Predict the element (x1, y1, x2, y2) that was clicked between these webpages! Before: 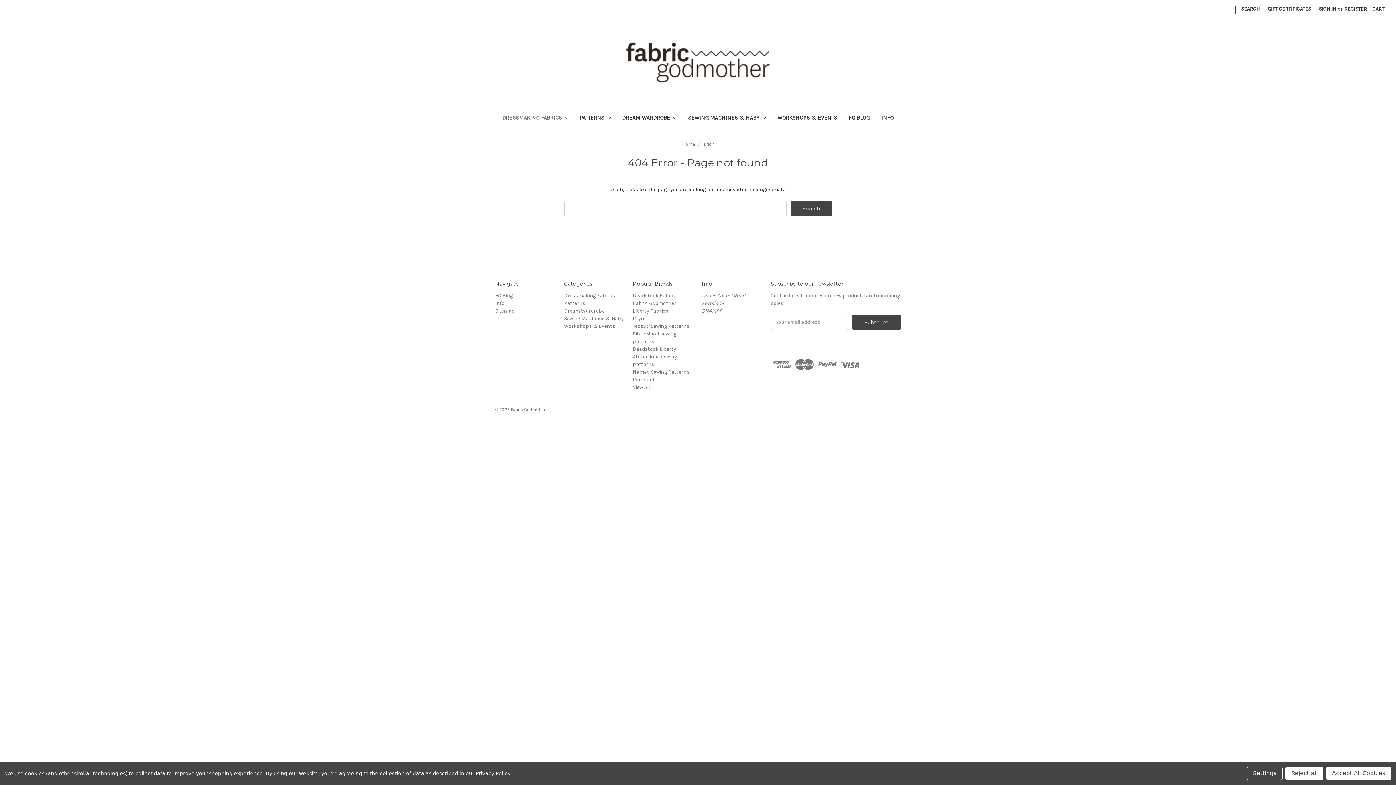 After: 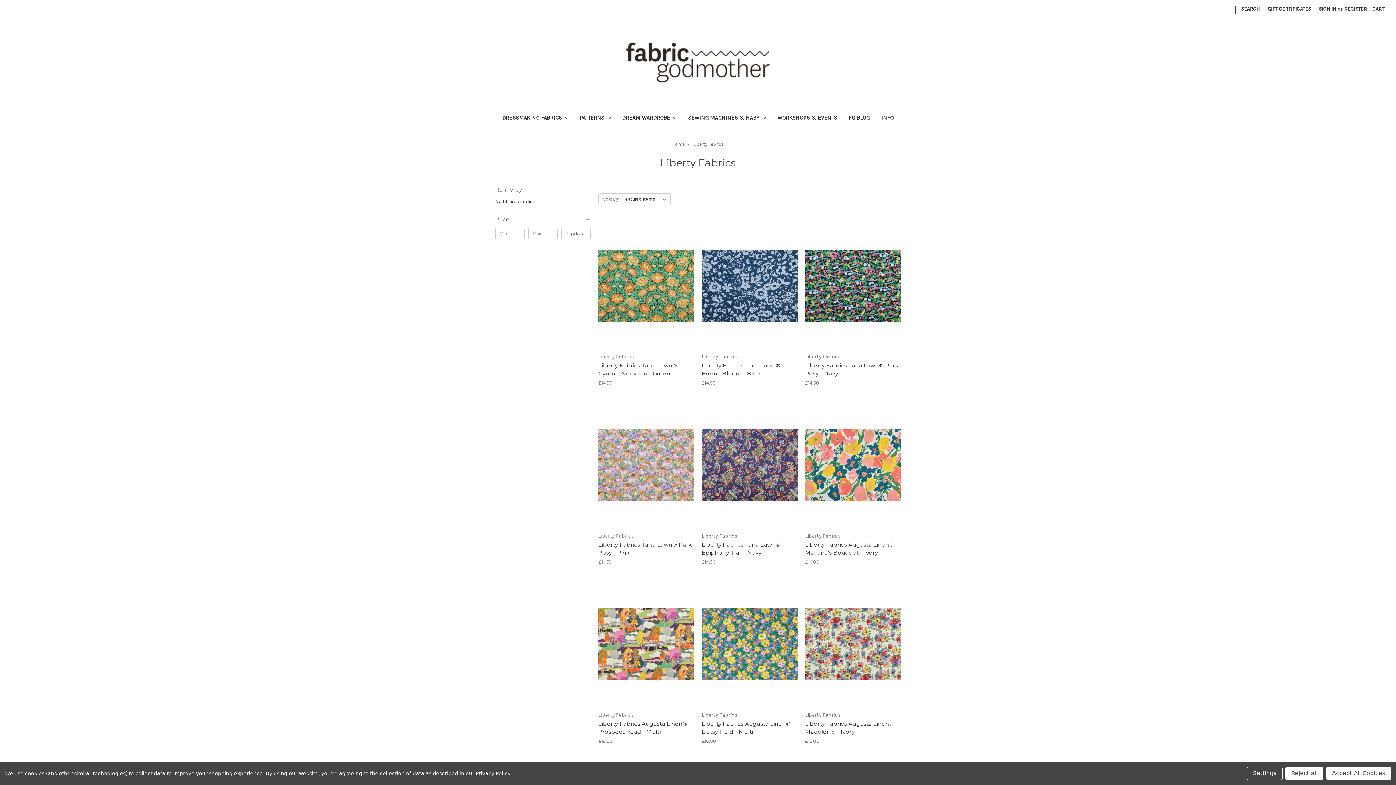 Action: label: Liberty Fabrics bbox: (633, 307, 668, 314)